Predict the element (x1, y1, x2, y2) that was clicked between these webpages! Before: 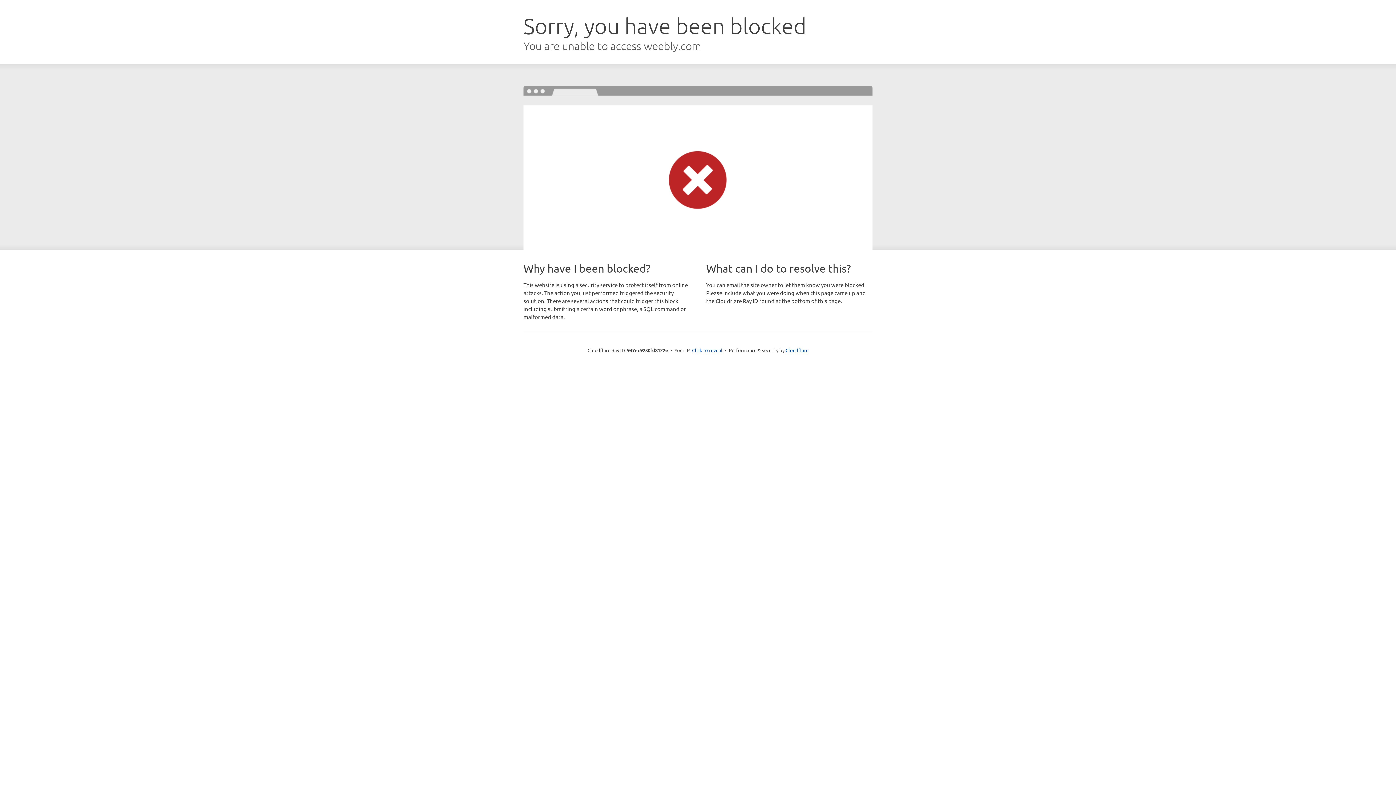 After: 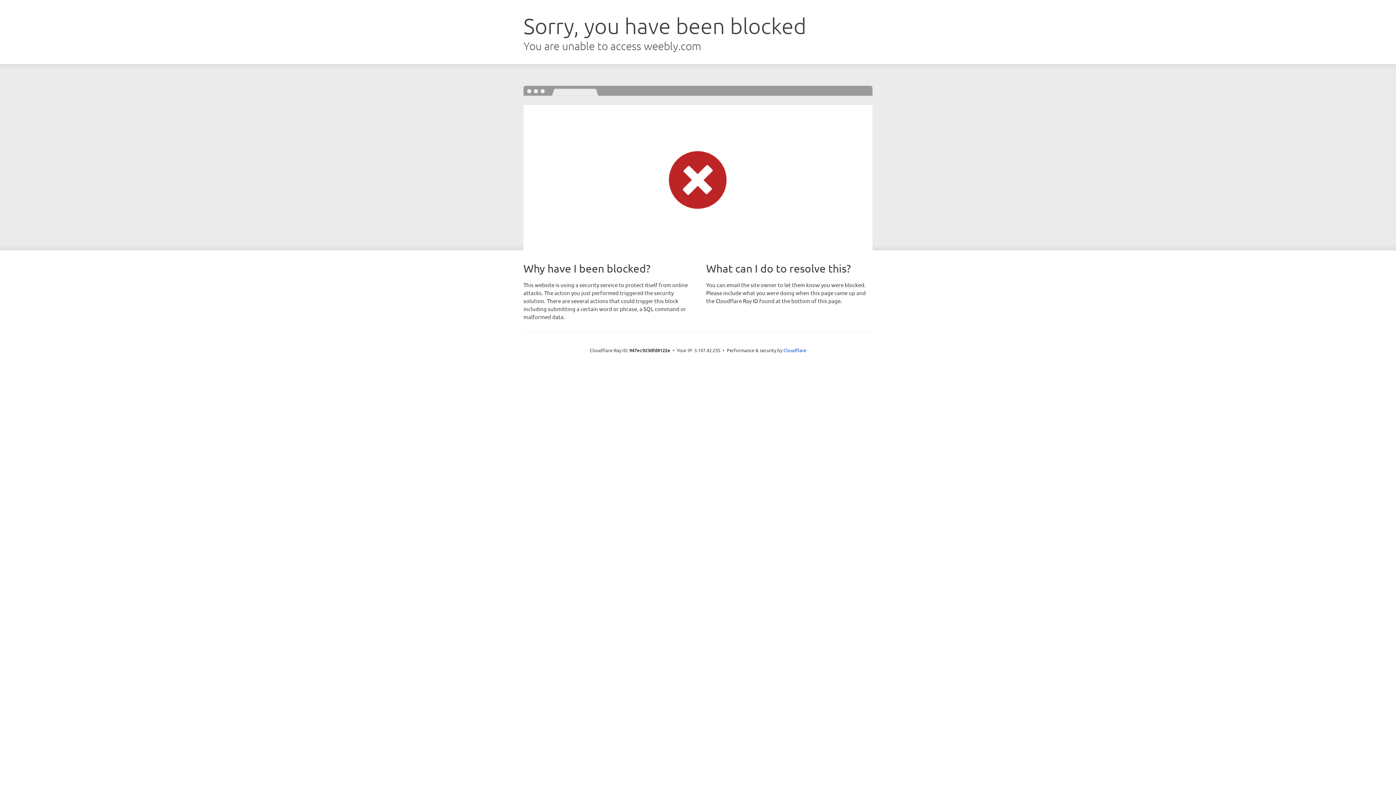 Action: label: Click to reveal bbox: (692, 346, 722, 353)